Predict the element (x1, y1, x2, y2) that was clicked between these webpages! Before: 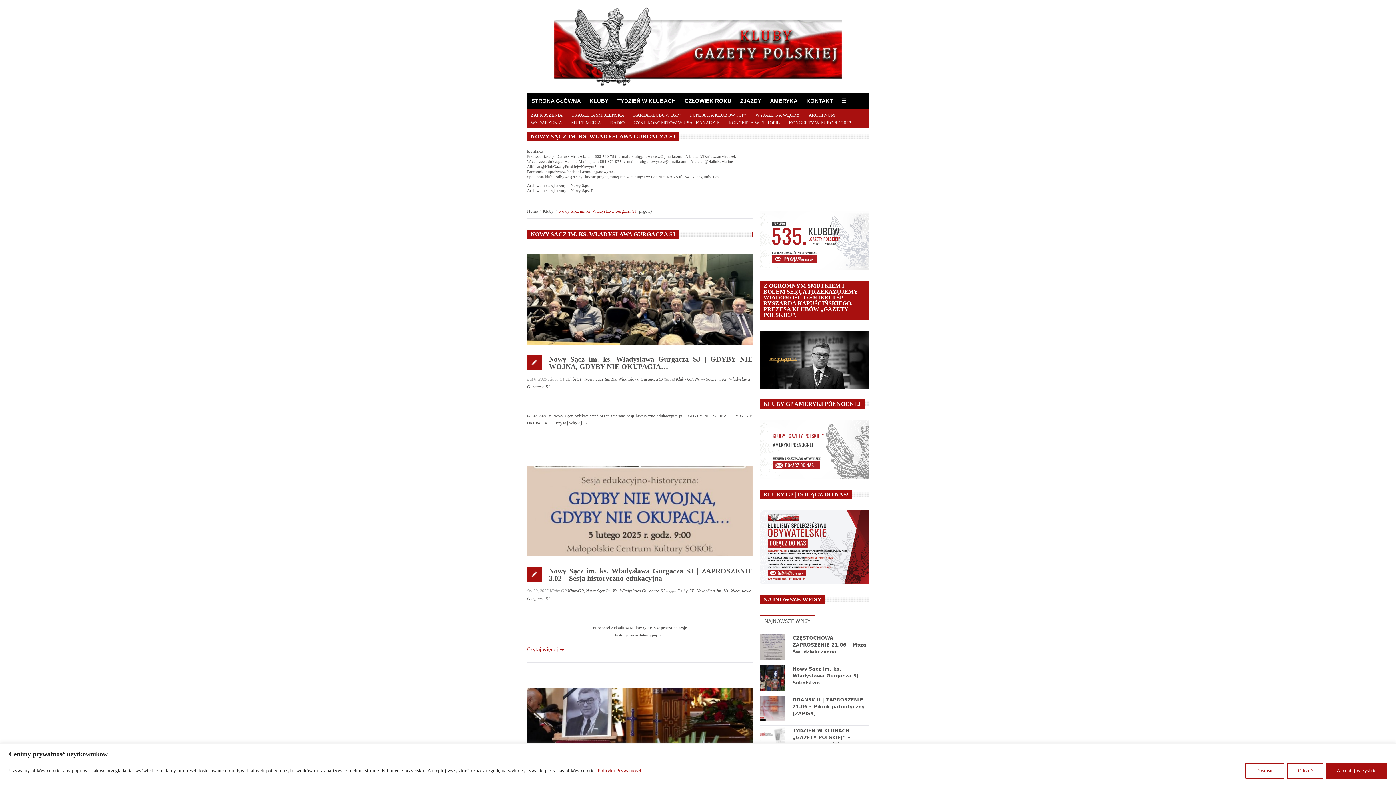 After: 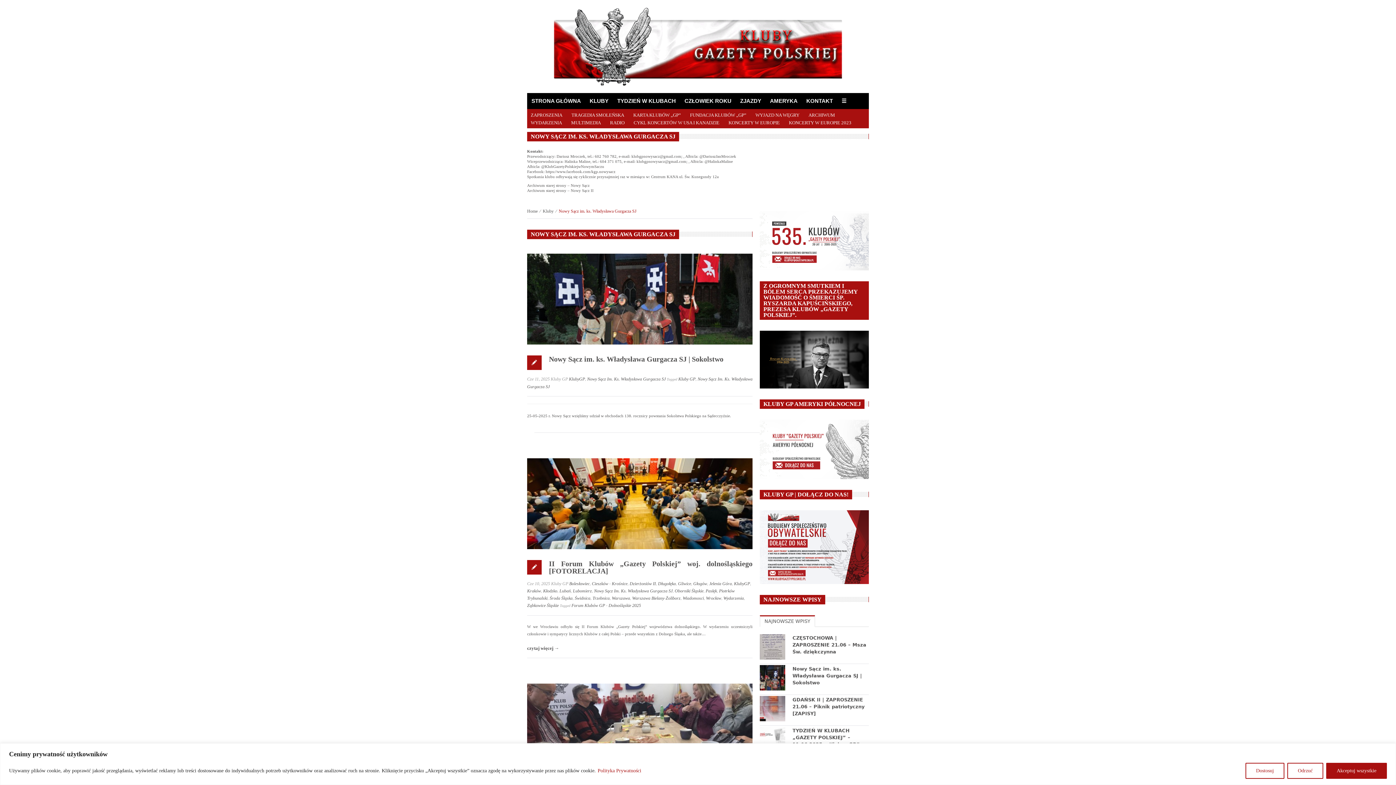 Action: bbox: (584, 376, 663, 381) label: Nowy Sącz Im. Ks. Władysława Gurgacza SJ